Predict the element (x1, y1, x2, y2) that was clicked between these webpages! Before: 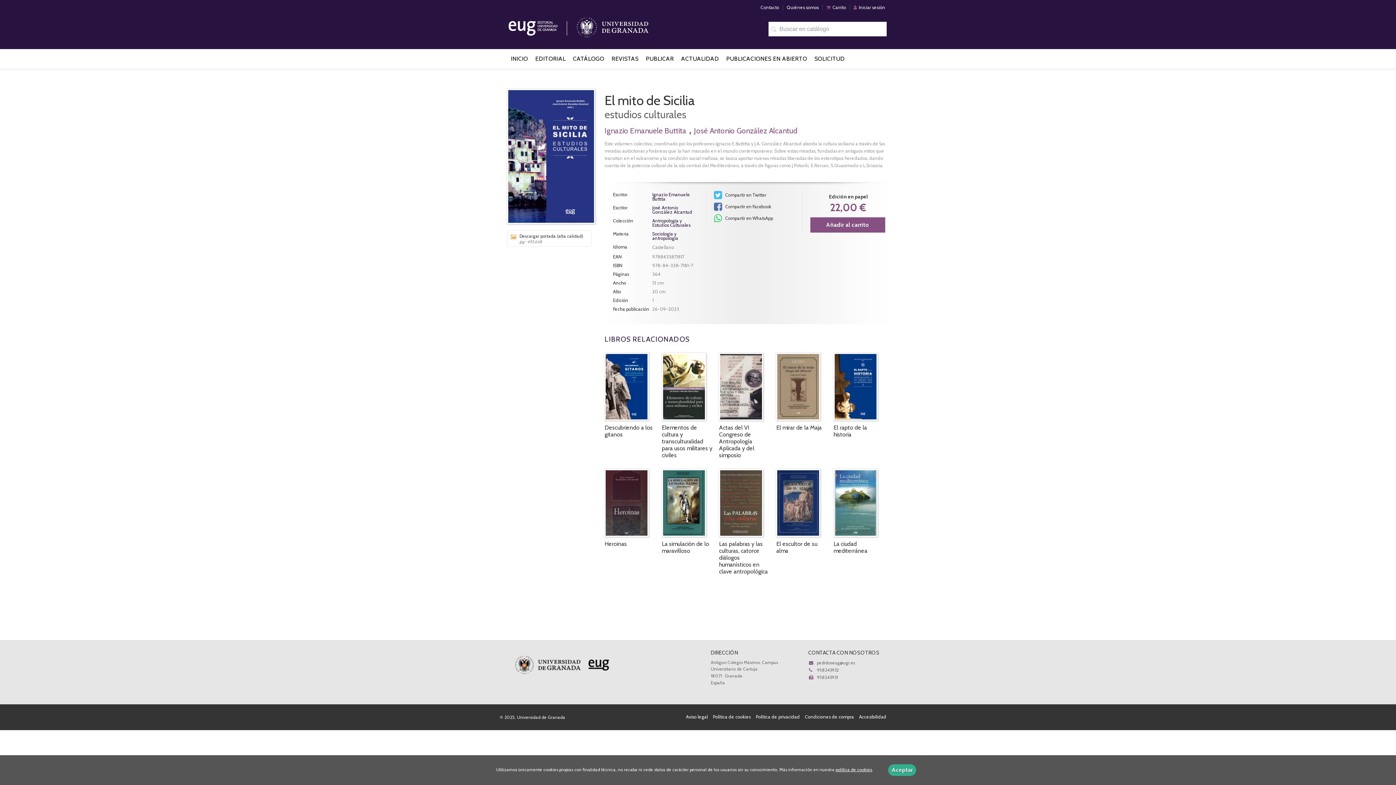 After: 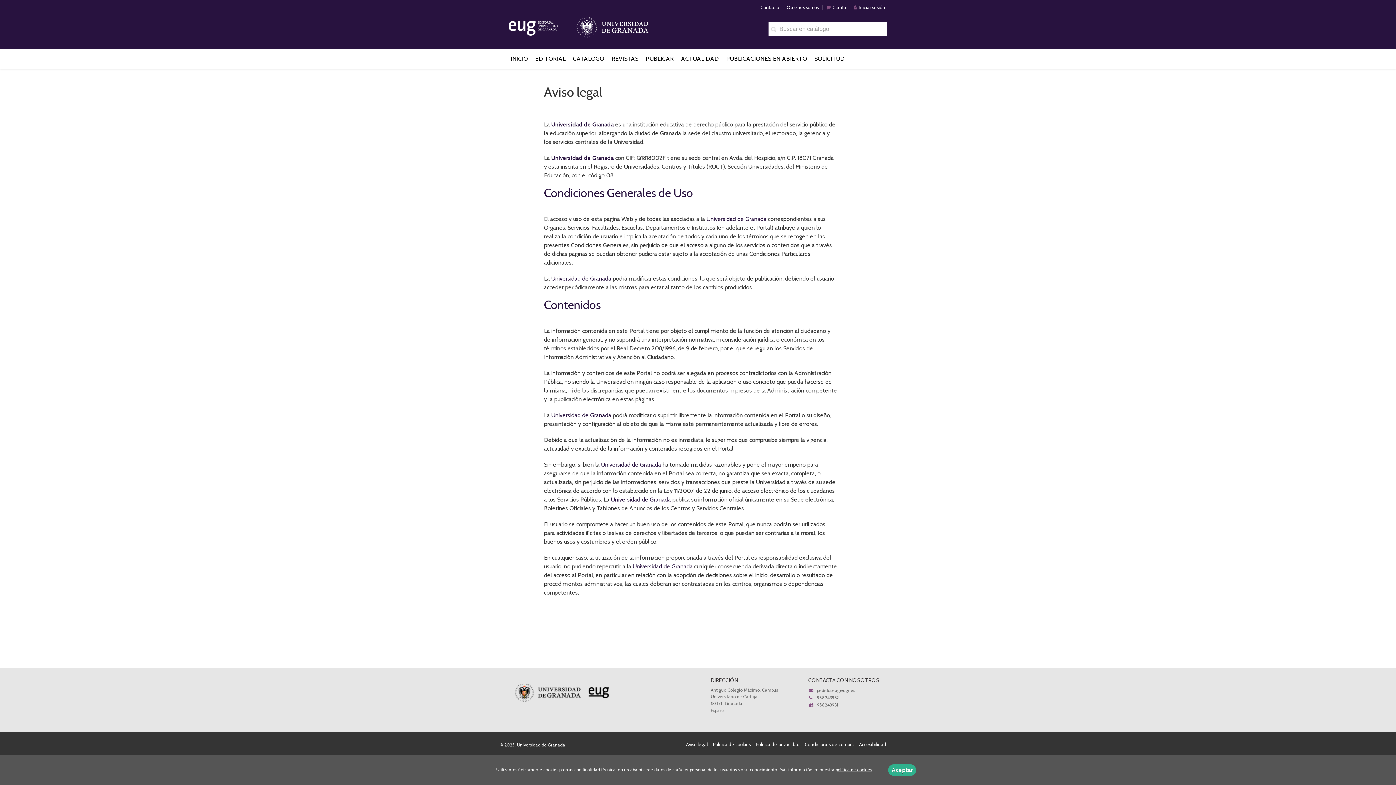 Action: label: Aviso legal bbox: (683, 714, 710, 720)